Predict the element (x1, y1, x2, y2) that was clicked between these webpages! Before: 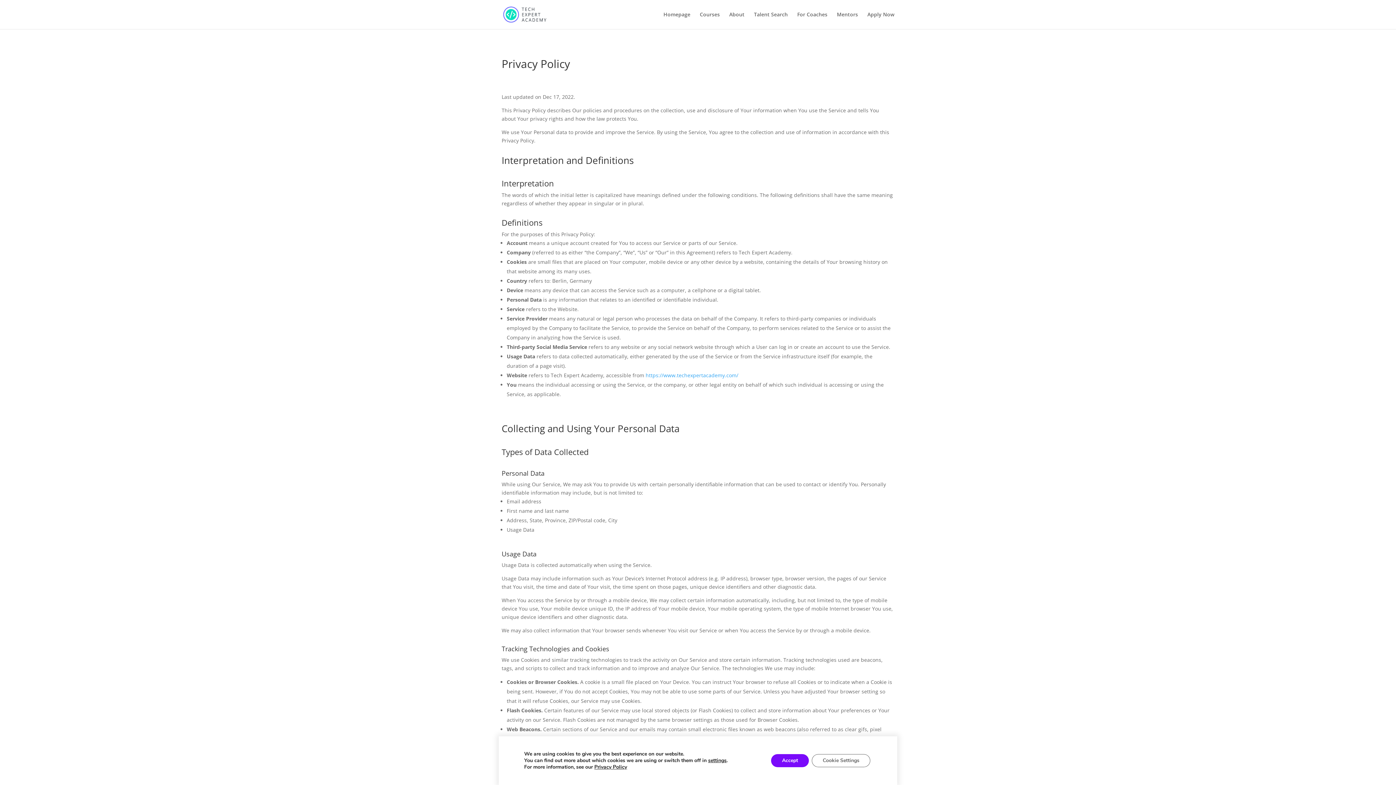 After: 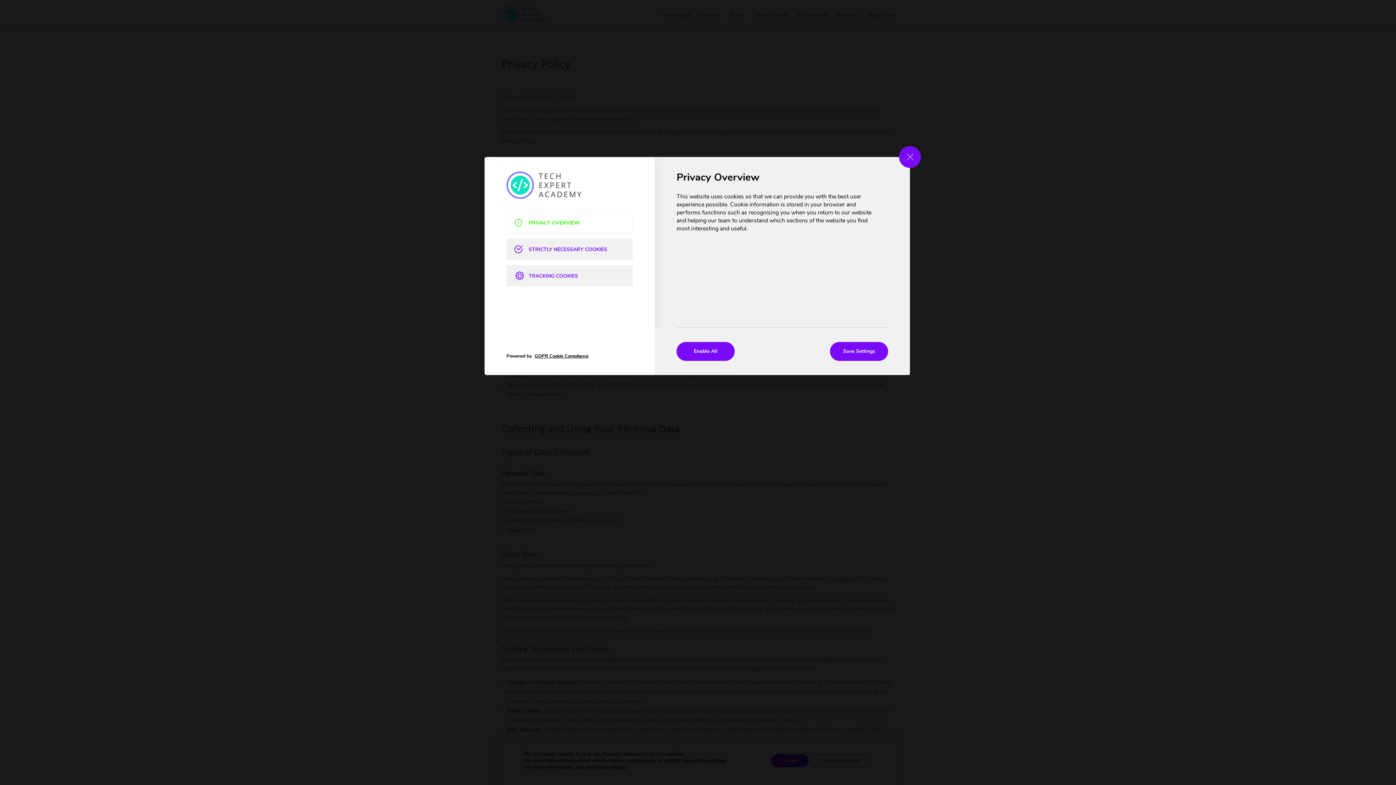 Action: label: Cookie Settings bbox: (812, 754, 870, 767)